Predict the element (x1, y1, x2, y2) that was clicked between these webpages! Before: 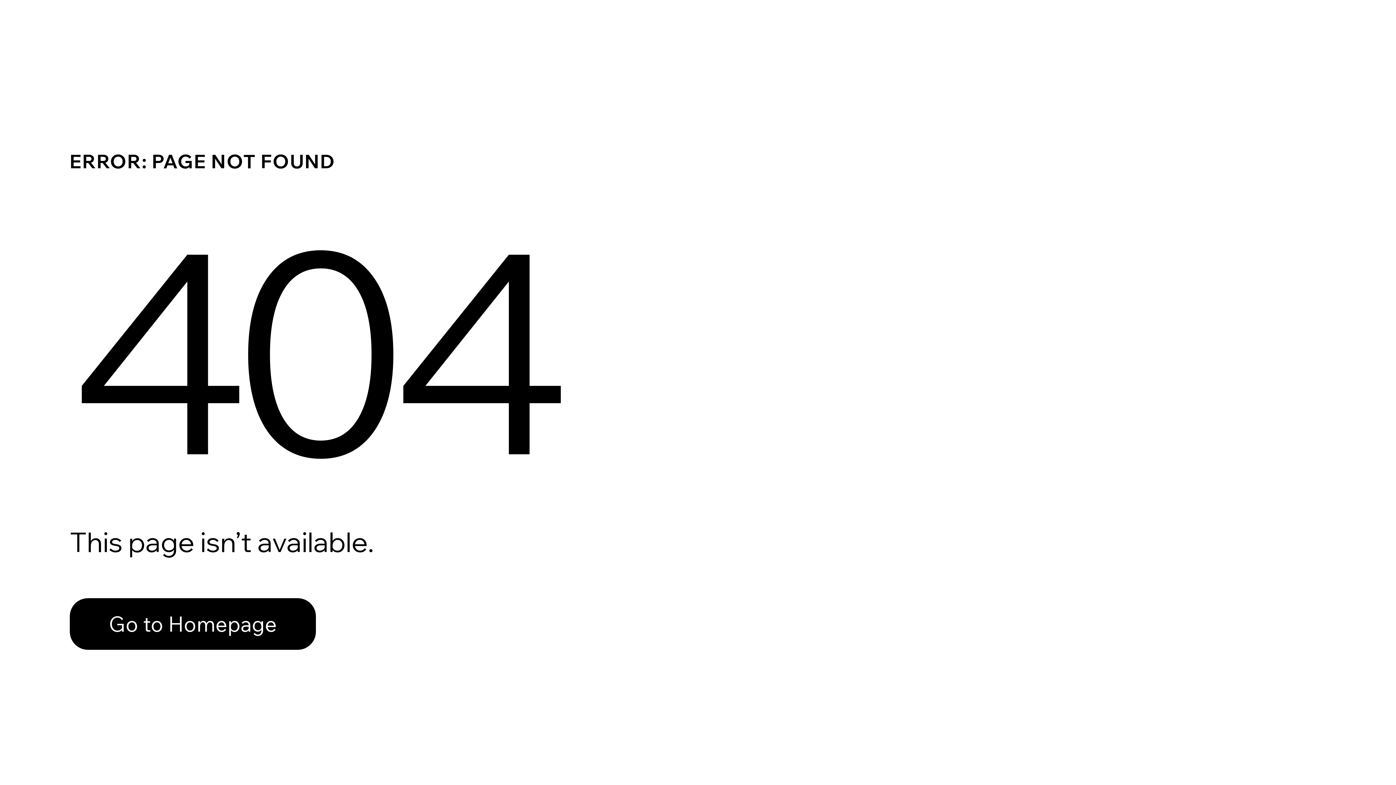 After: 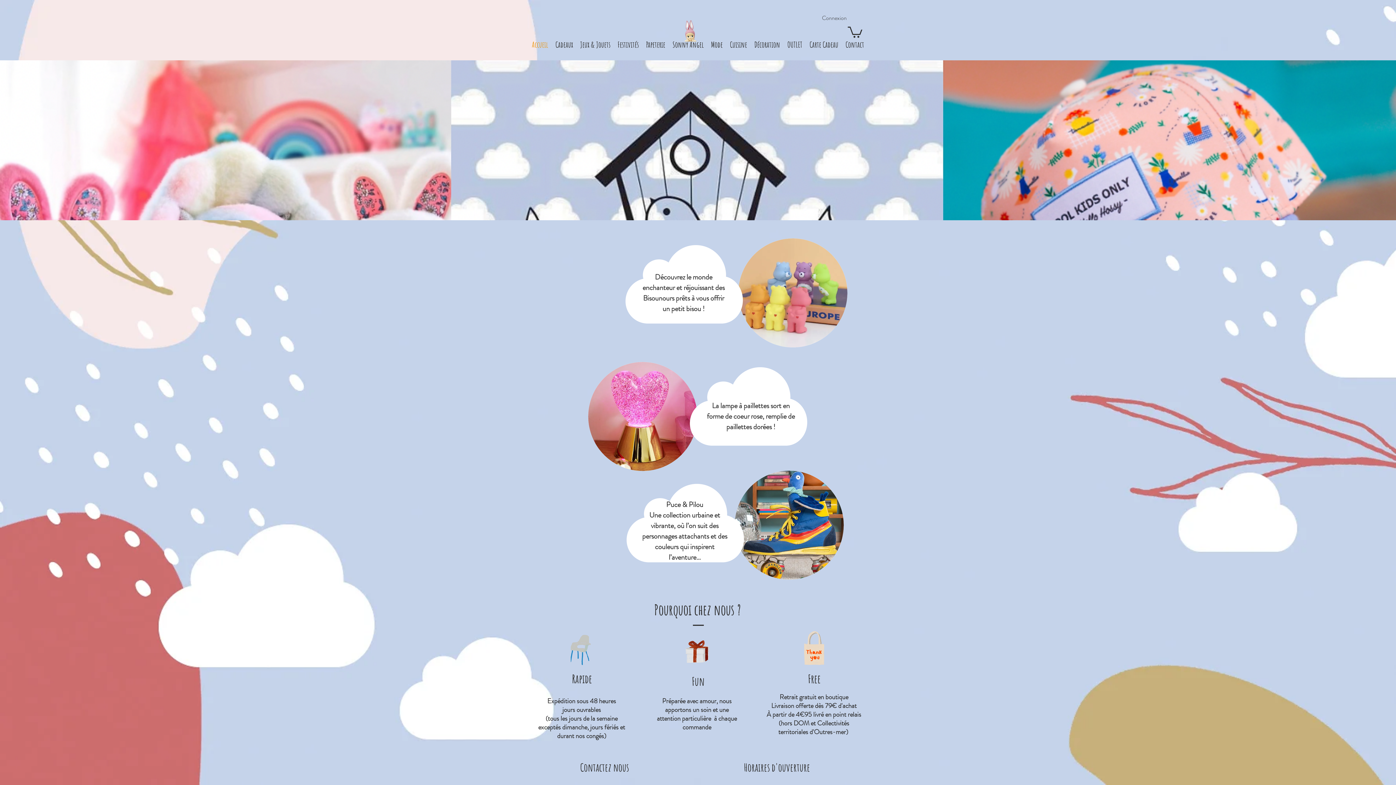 Action: bbox: (69, 582, 768, 659) label: Go to Homepage